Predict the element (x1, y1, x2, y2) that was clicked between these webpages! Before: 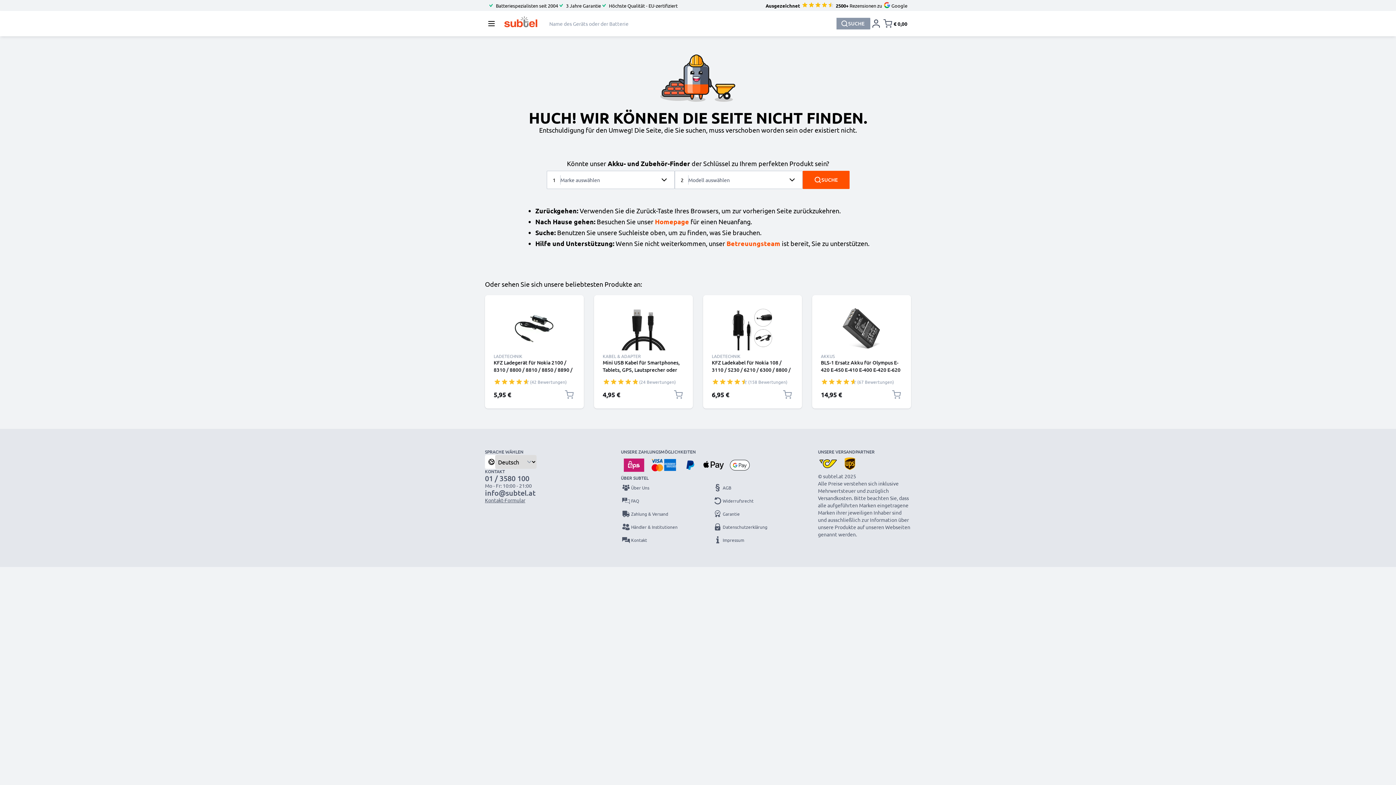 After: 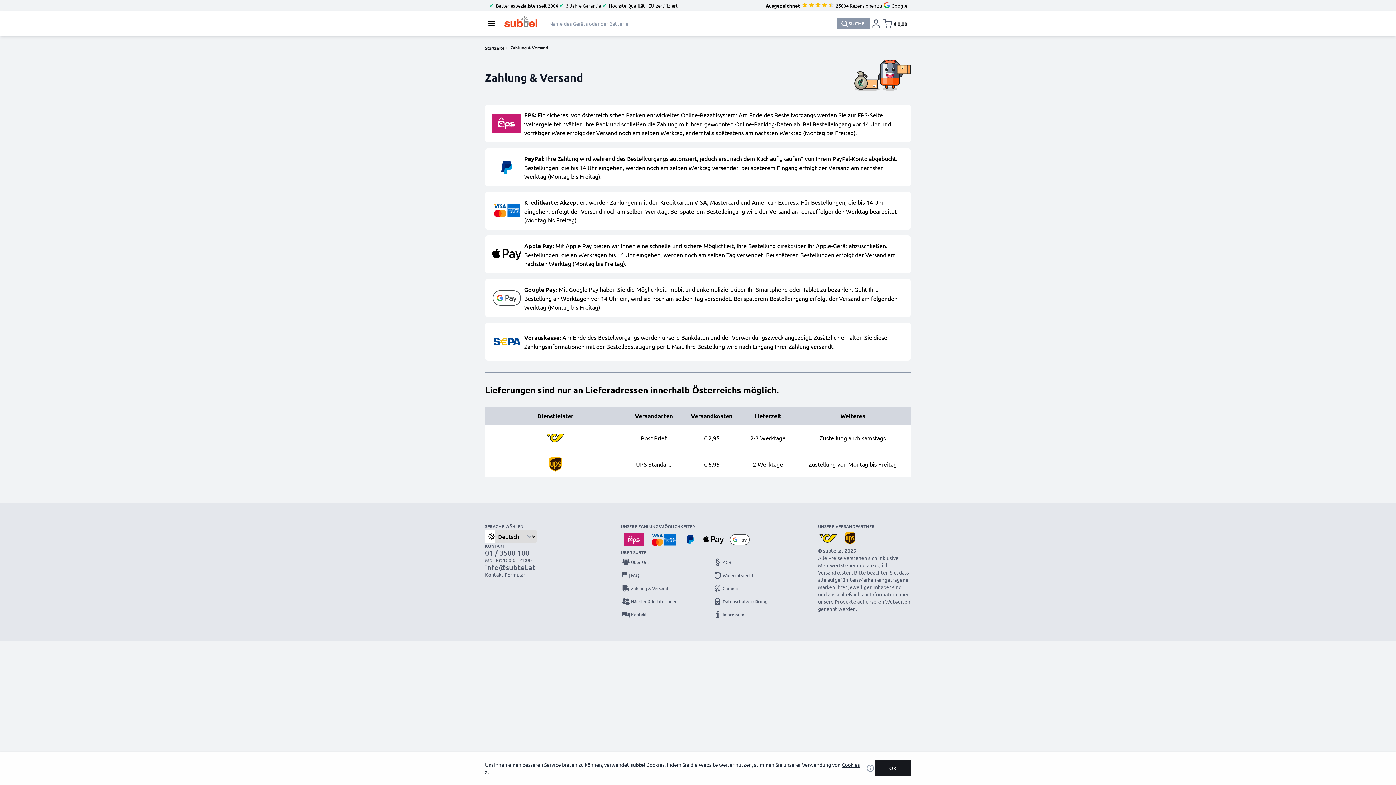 Action: bbox: (680, 455, 700, 475)